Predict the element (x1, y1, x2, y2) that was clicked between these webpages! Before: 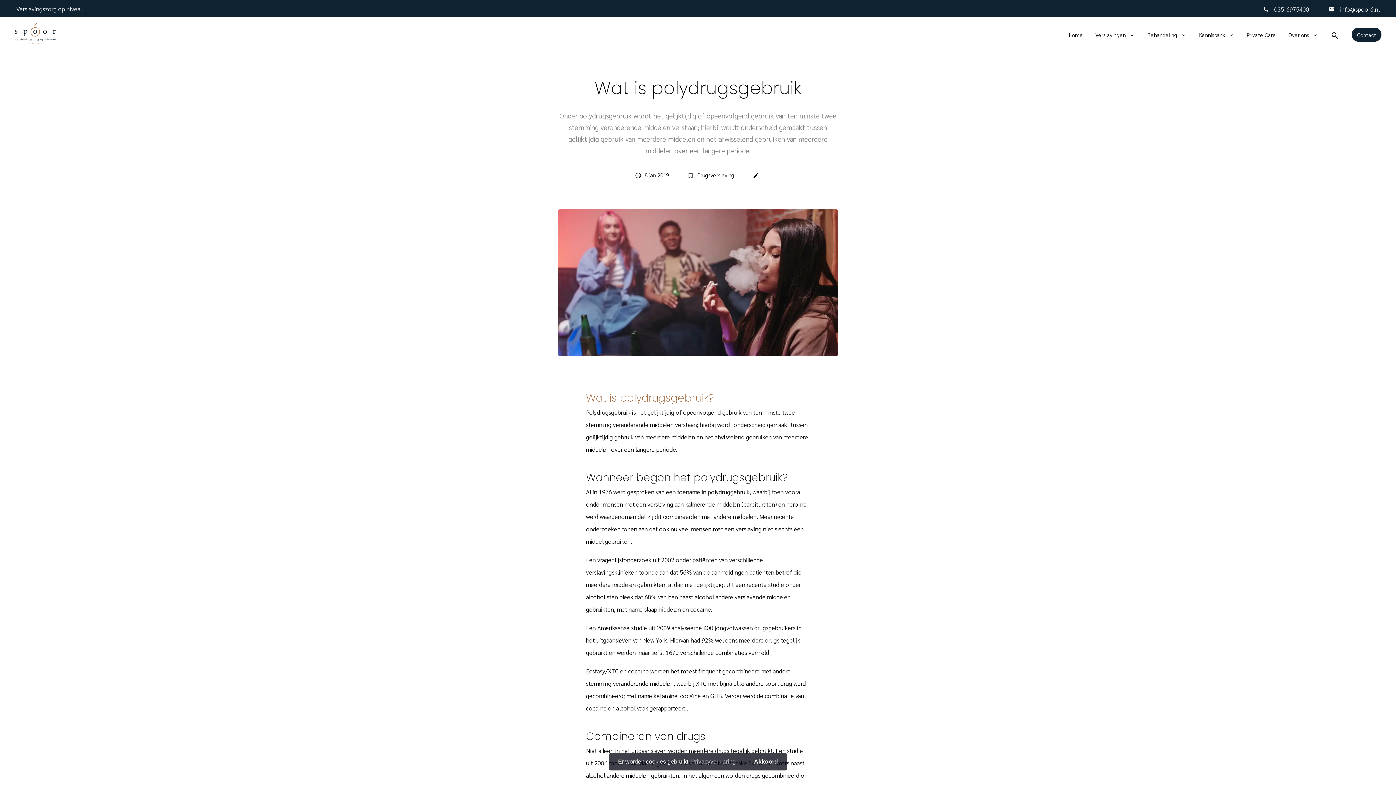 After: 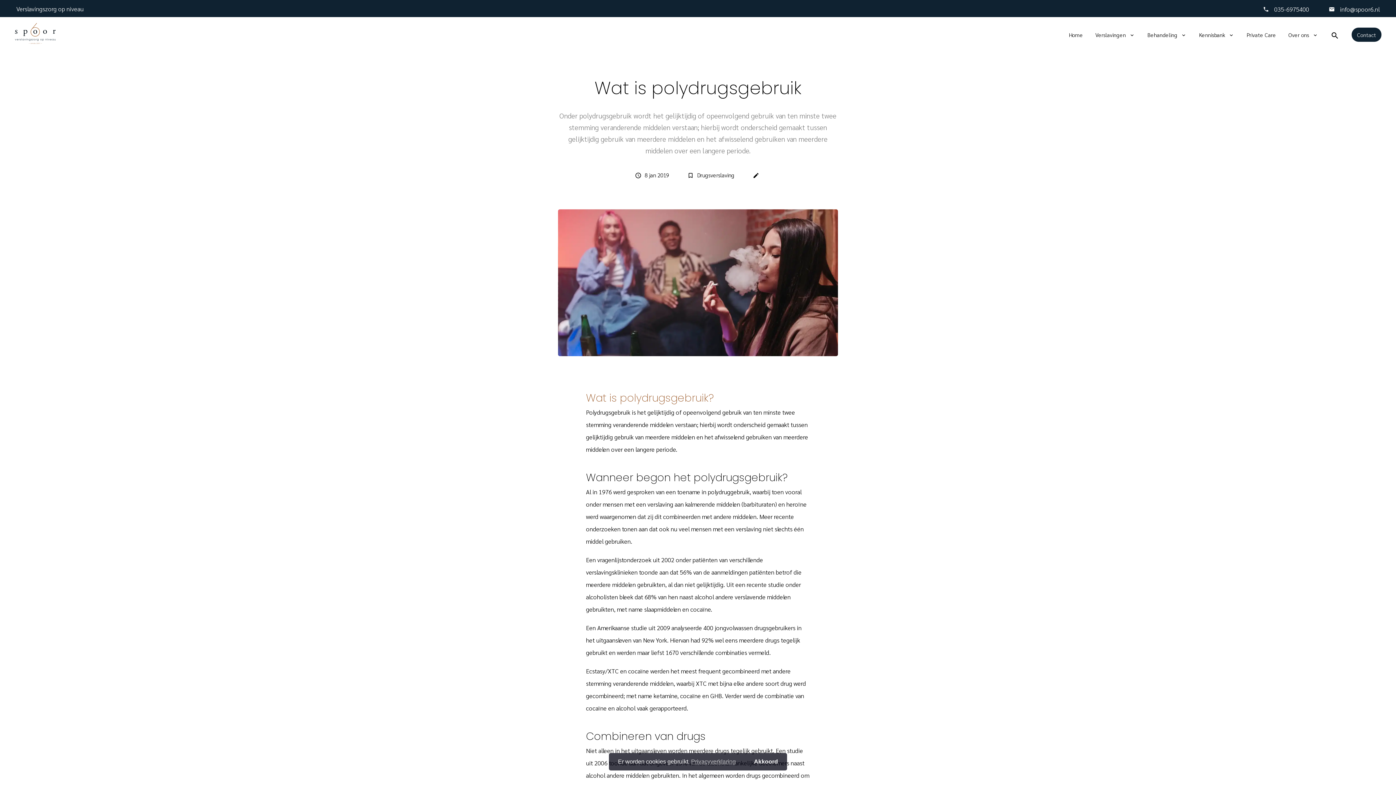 Action: bbox: (691, 758, 736, 765) label: learn more about cookies